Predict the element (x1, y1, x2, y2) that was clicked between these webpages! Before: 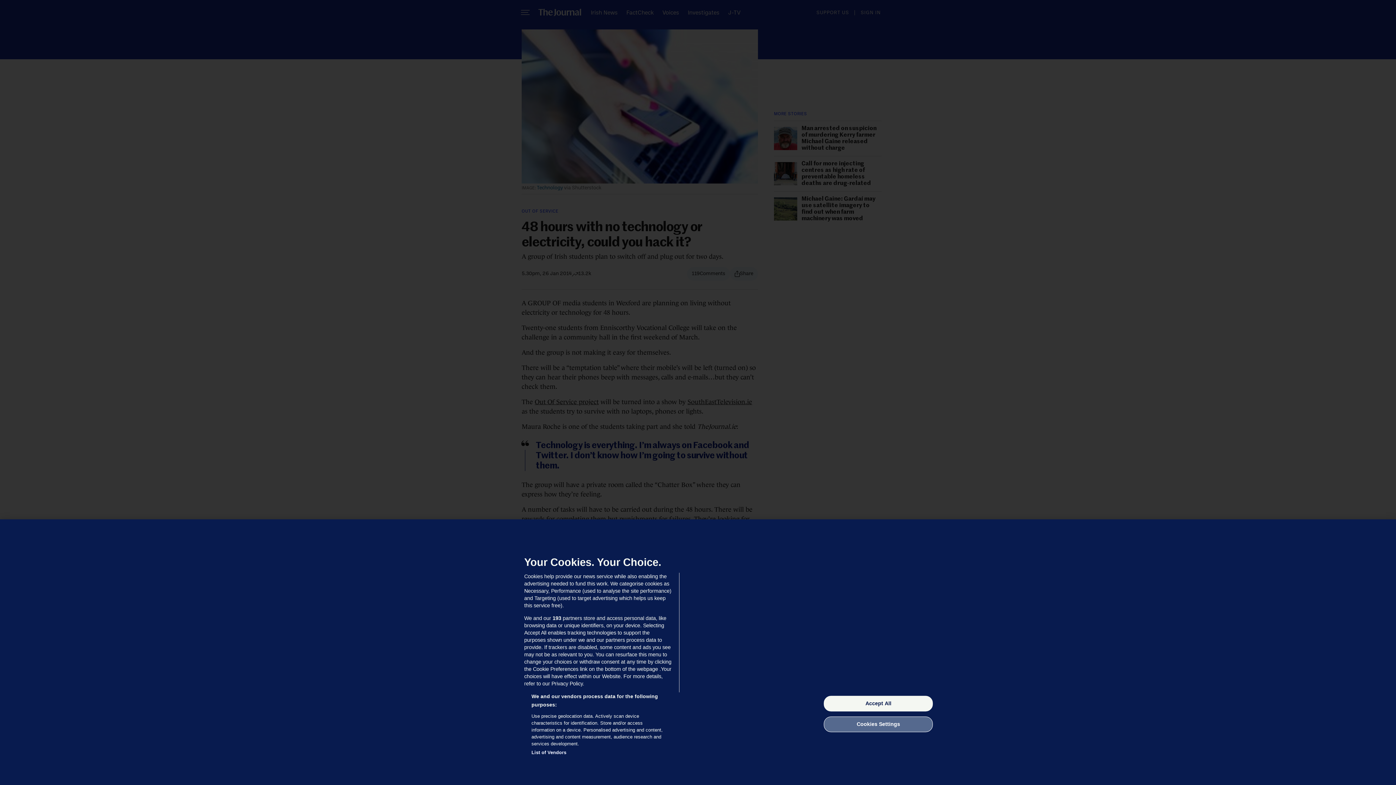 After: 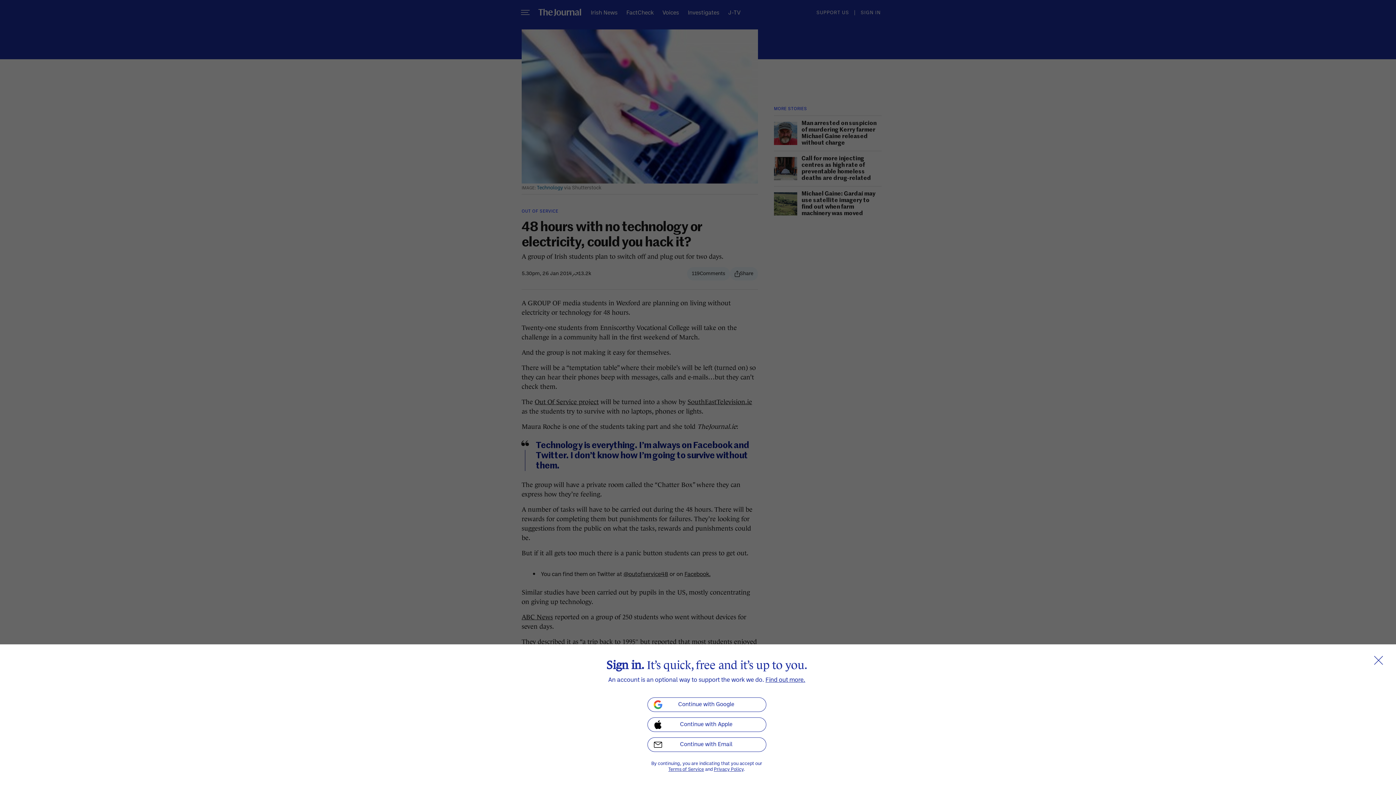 Action: bbox: (824, 696, 933, 711) label: Accept All